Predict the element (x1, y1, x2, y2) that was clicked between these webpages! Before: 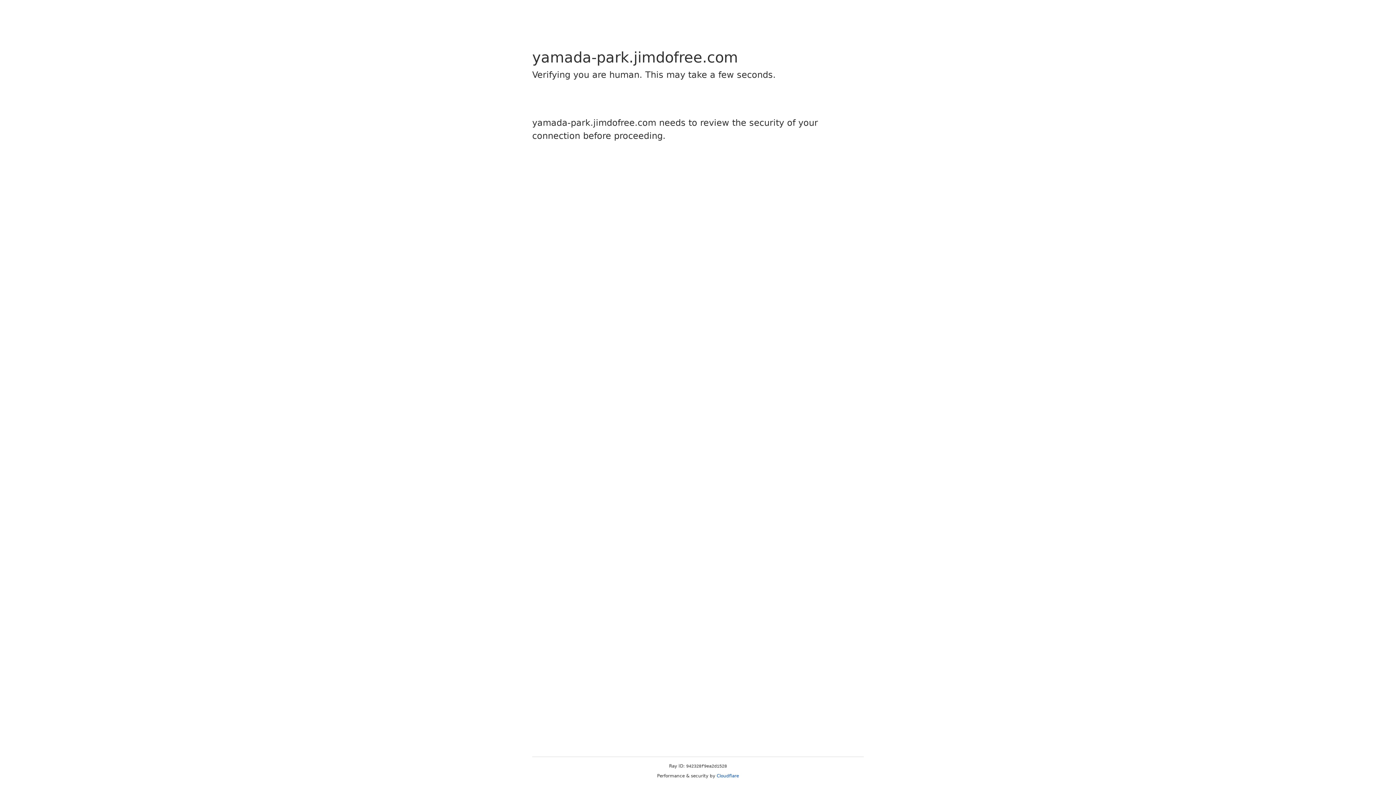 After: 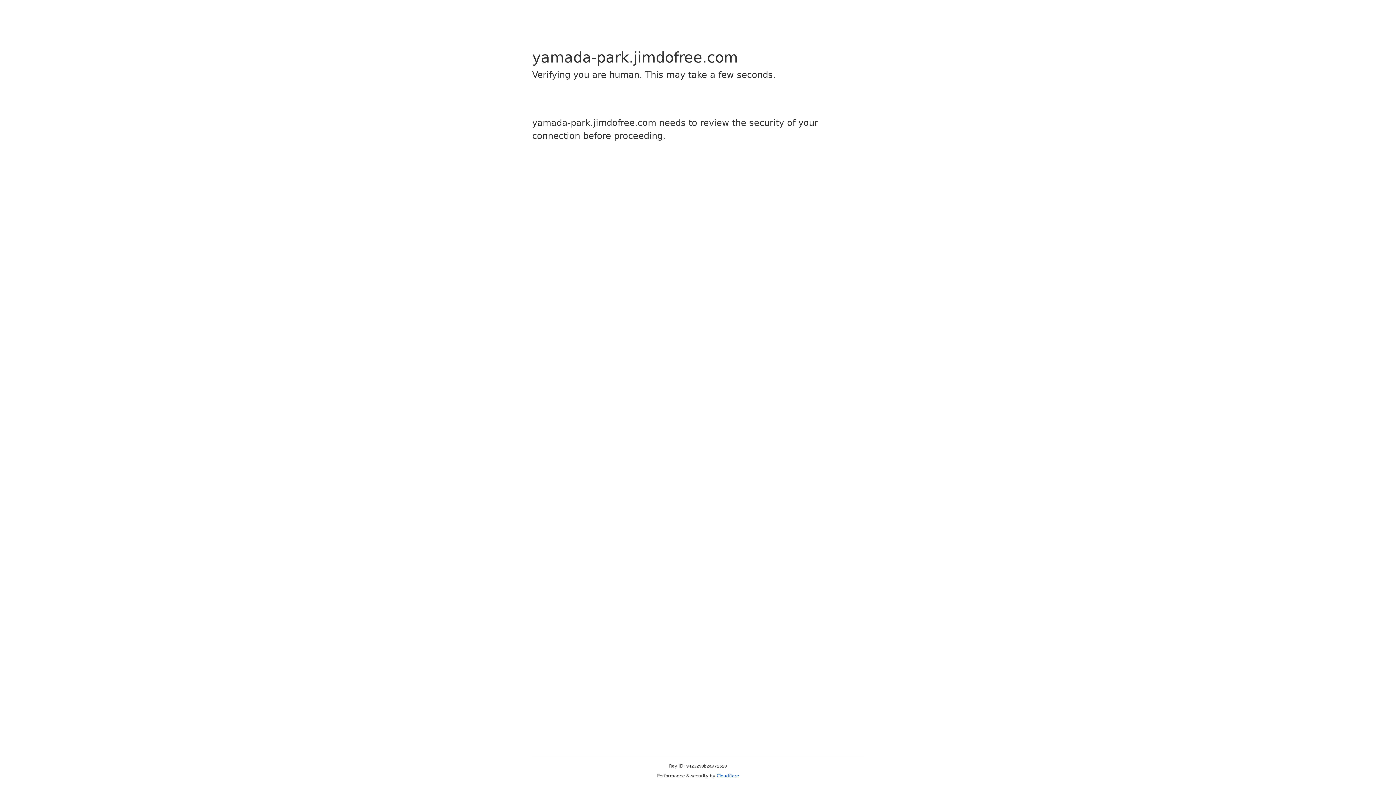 Action: label: Cloudflare bbox: (716, 773, 739, 778)